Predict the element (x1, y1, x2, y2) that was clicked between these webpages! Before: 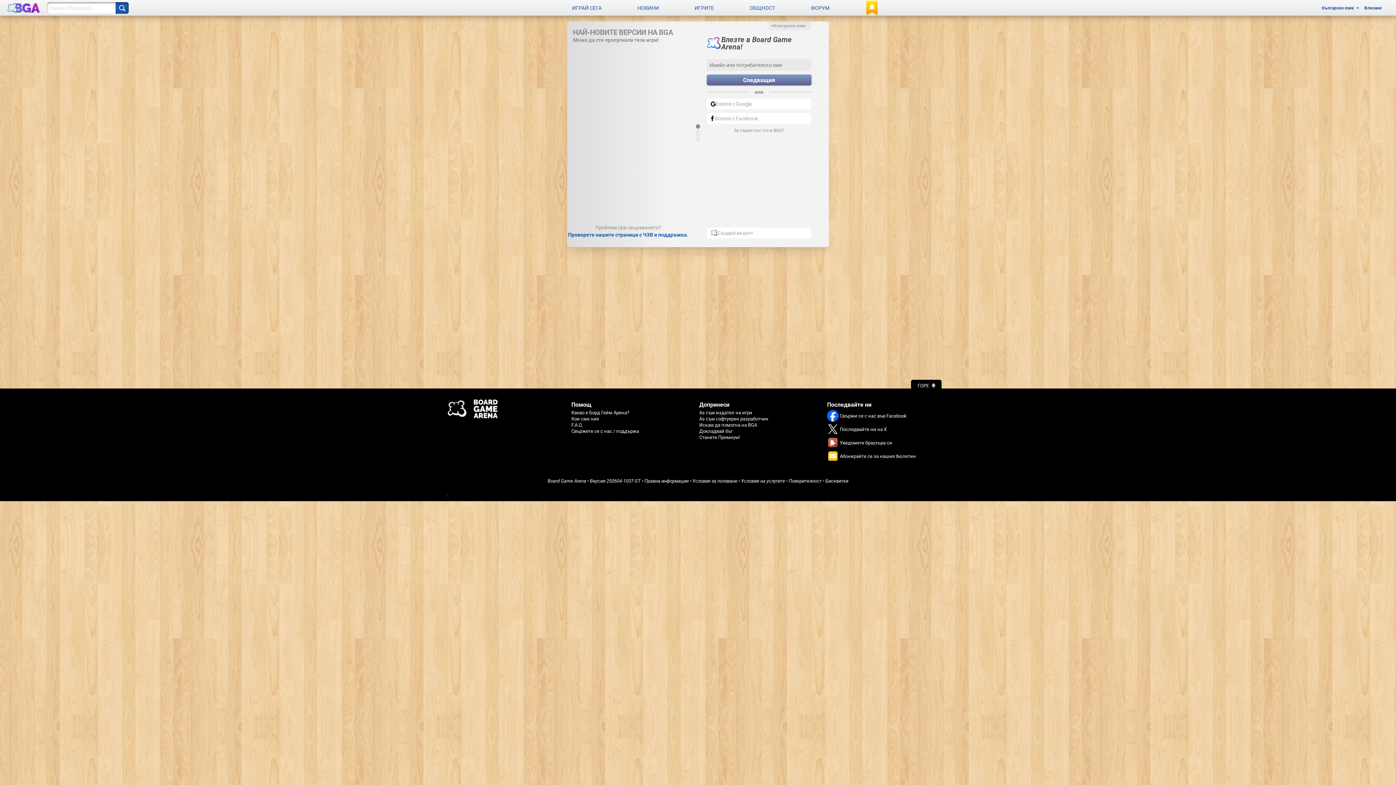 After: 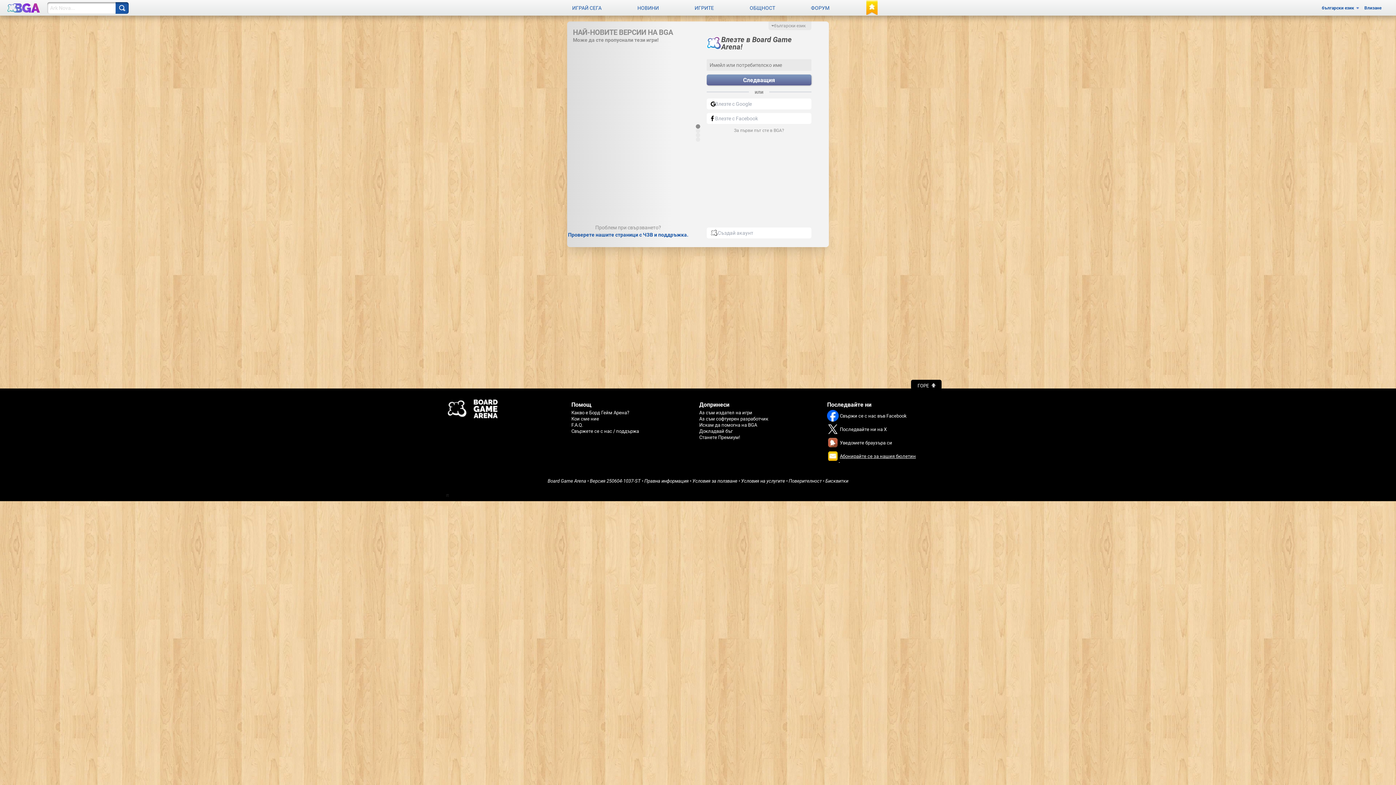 Action: label:  Абонирайте се за нашия бюлетин bbox: (827, 457, 916, 463)